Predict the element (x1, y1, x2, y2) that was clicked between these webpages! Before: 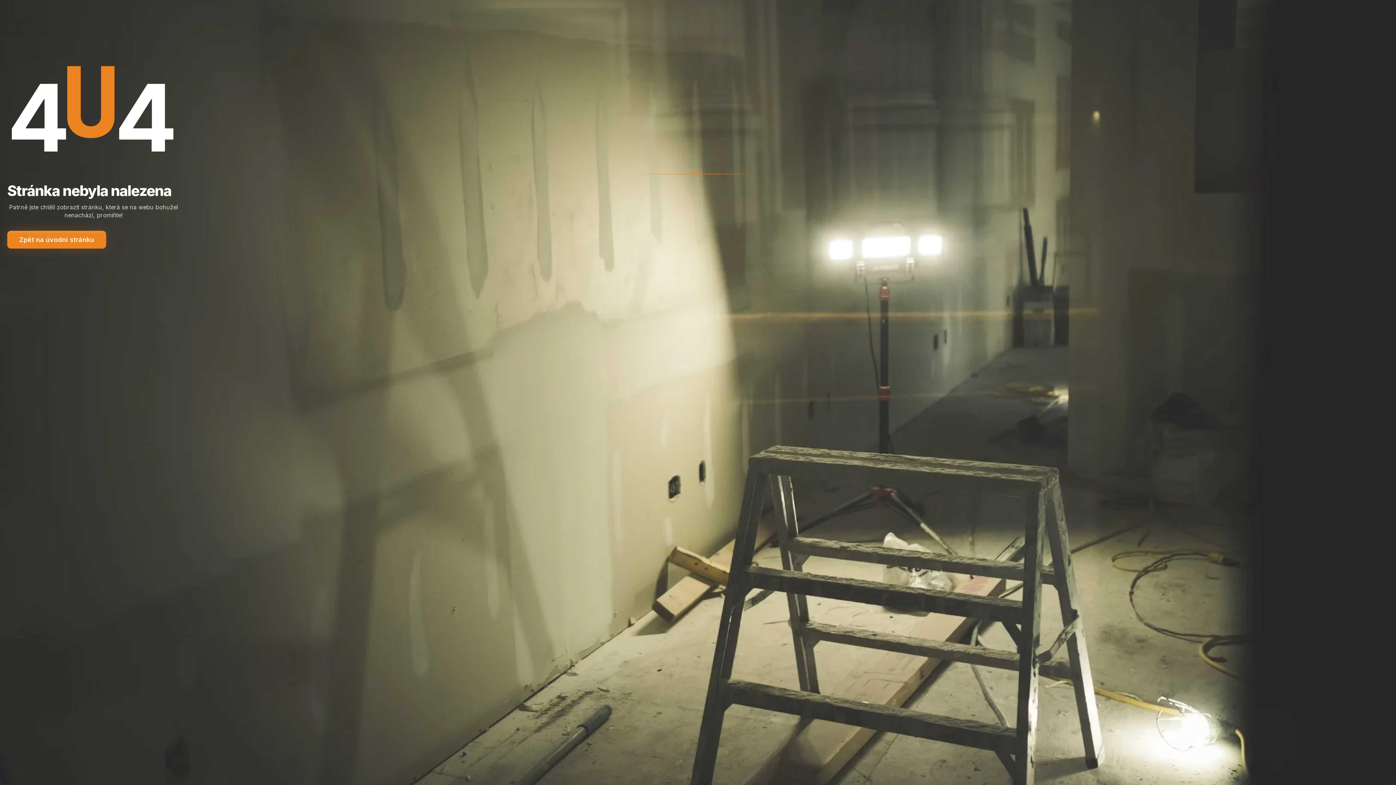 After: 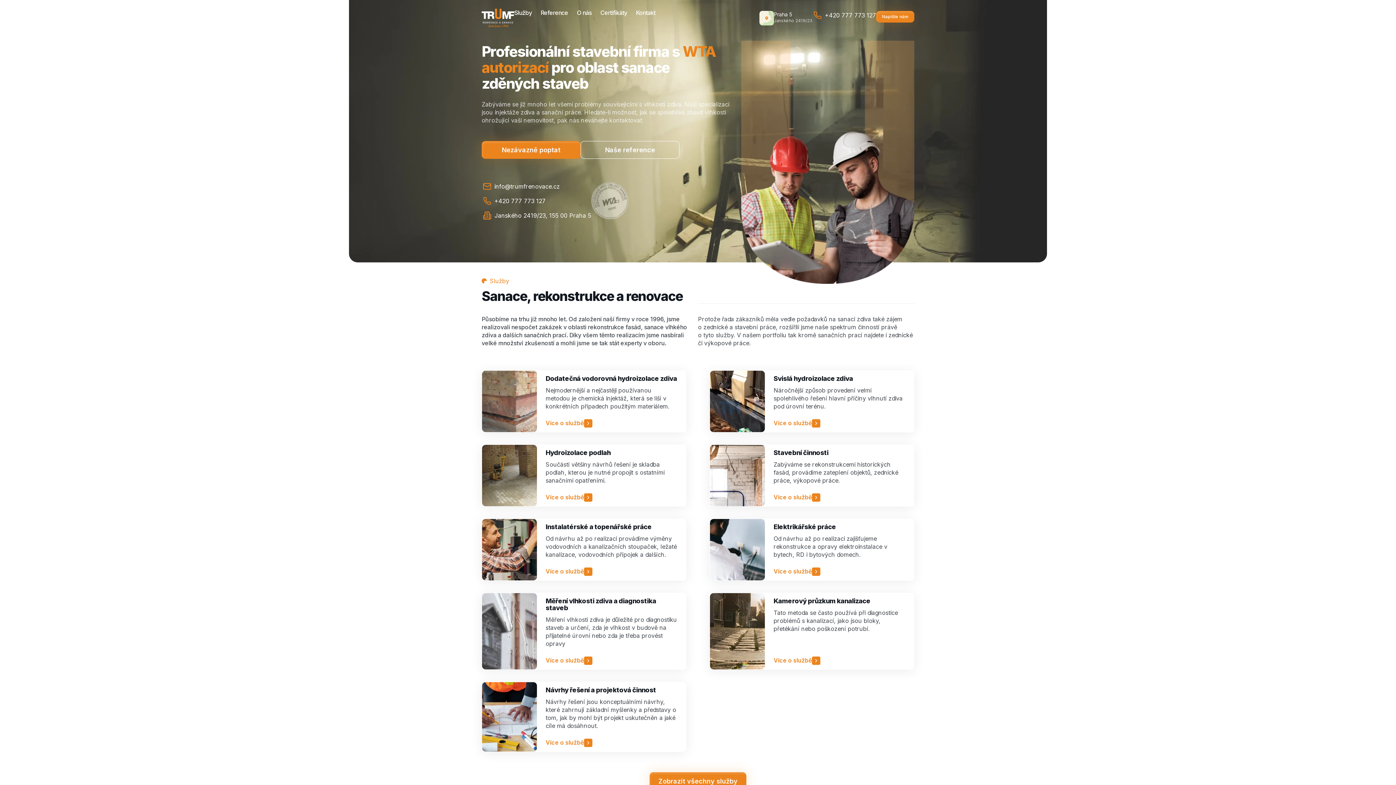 Action: label: Zpět na úvodní stránku bbox: (7, 230, 106, 248)